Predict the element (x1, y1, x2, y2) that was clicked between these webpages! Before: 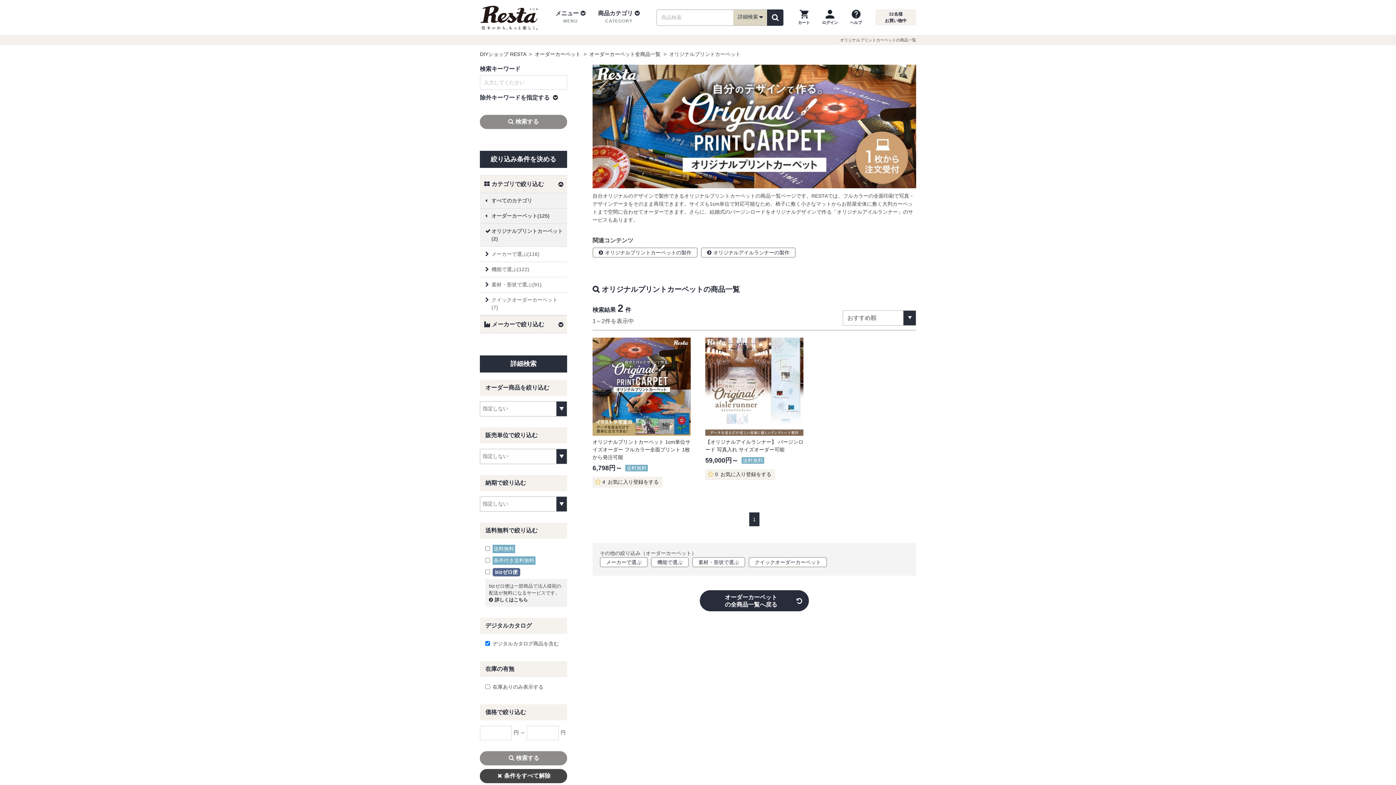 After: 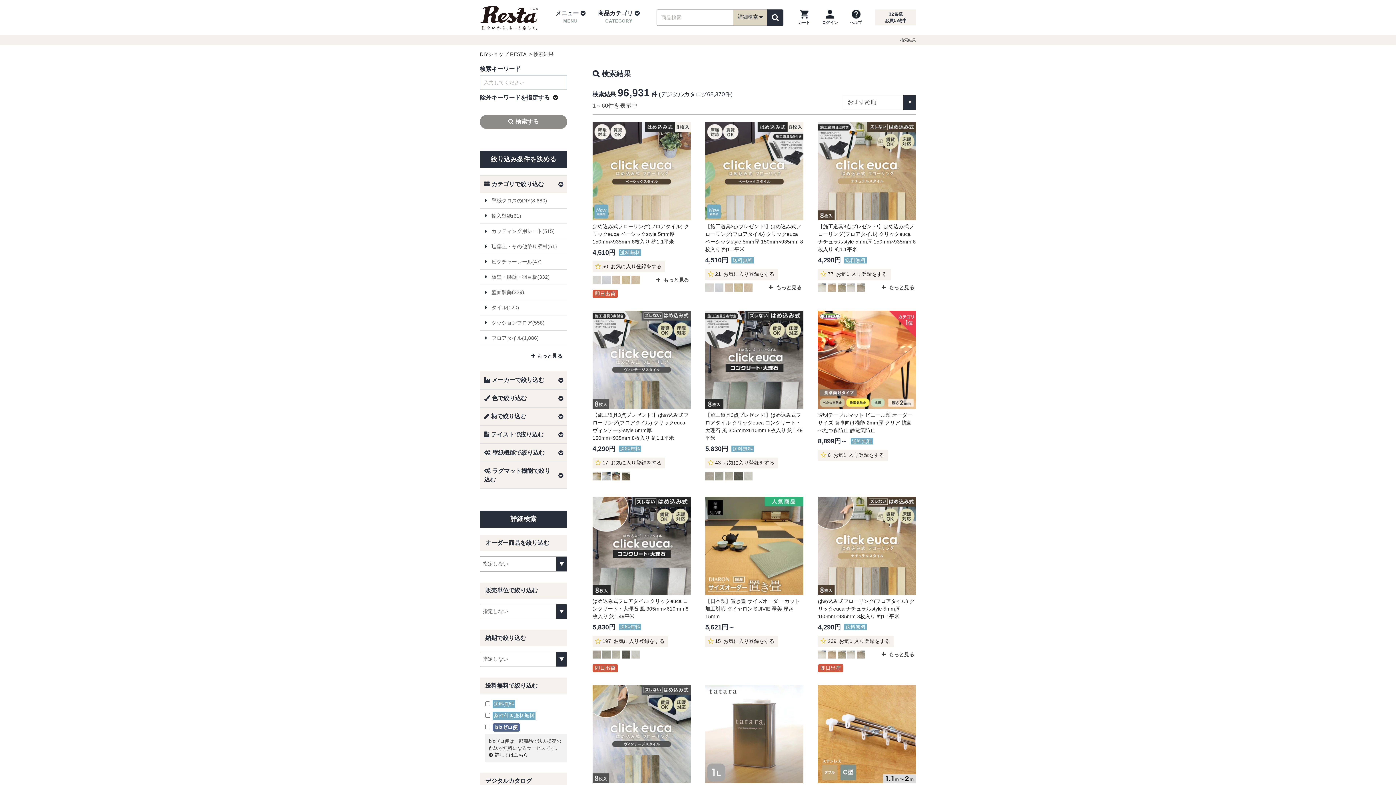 Action: bbox: (480, 193, 567, 208) label: すべてのカテゴリ